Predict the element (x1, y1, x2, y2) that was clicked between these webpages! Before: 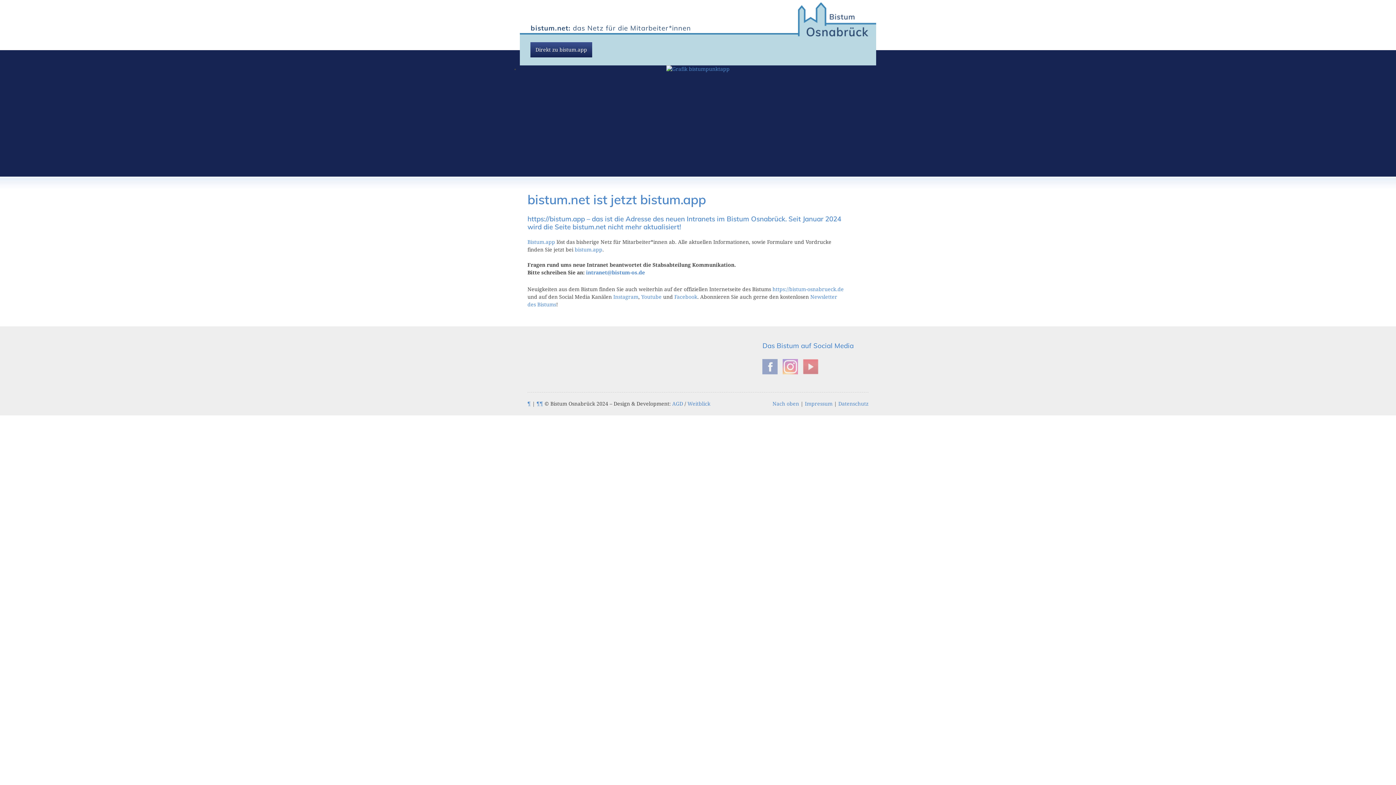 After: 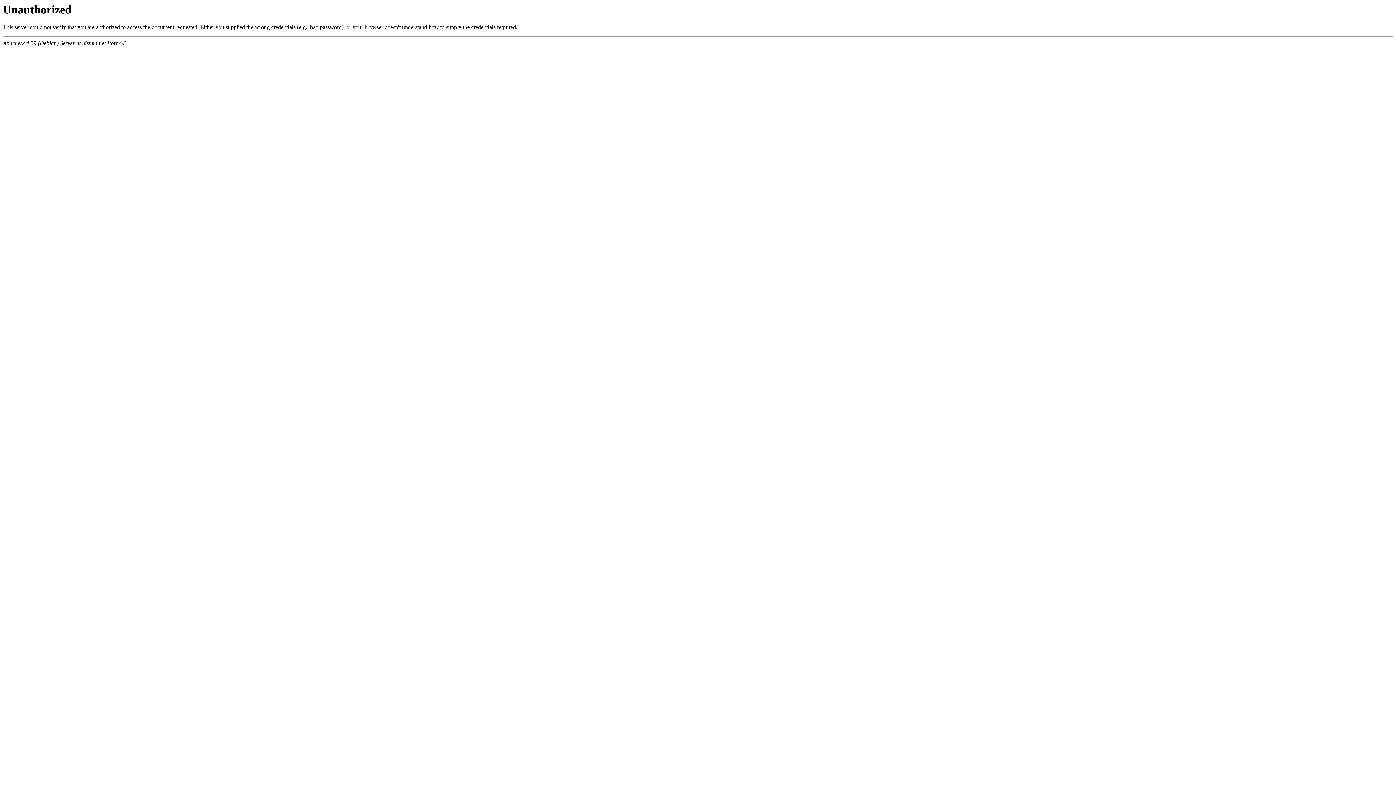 Action: bbox: (536, 401, 543, 406) label: ¶¶